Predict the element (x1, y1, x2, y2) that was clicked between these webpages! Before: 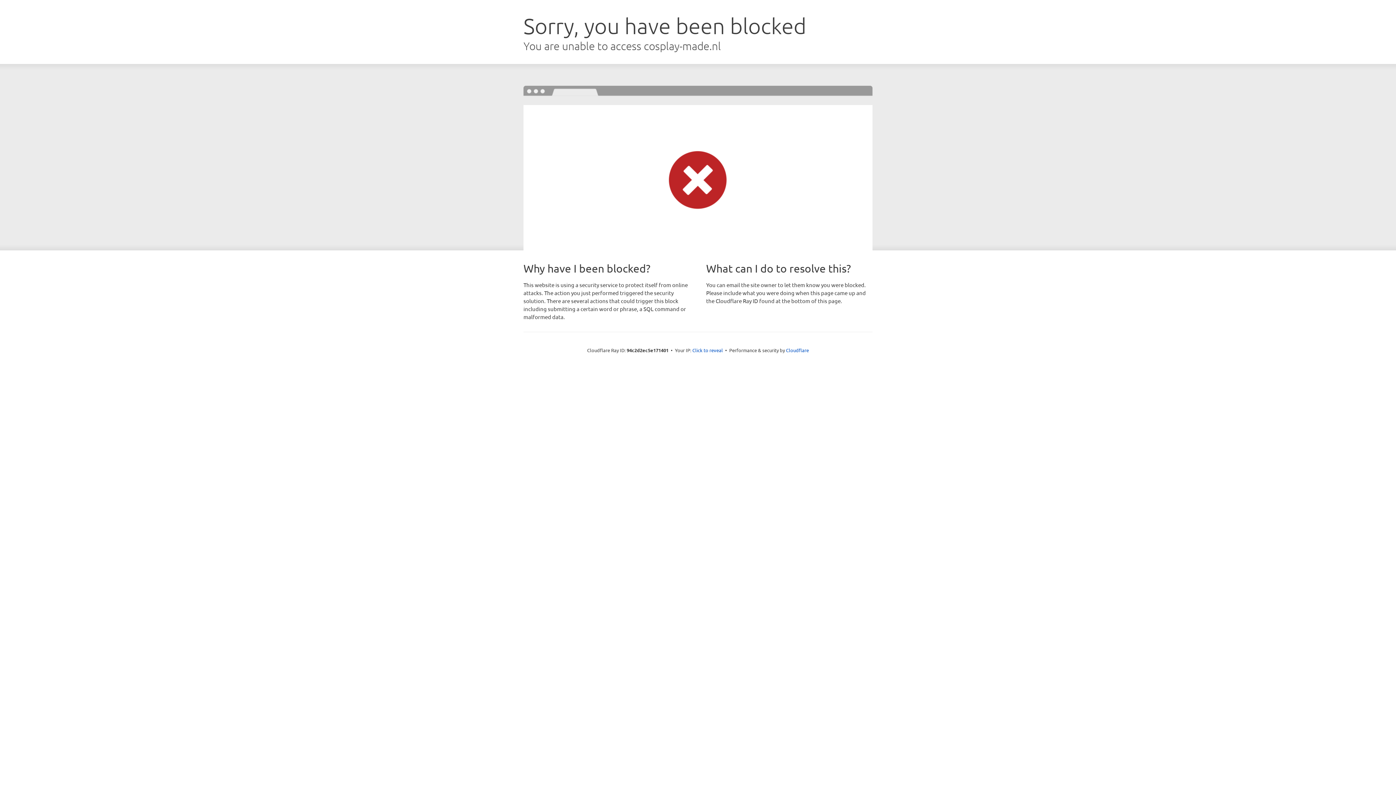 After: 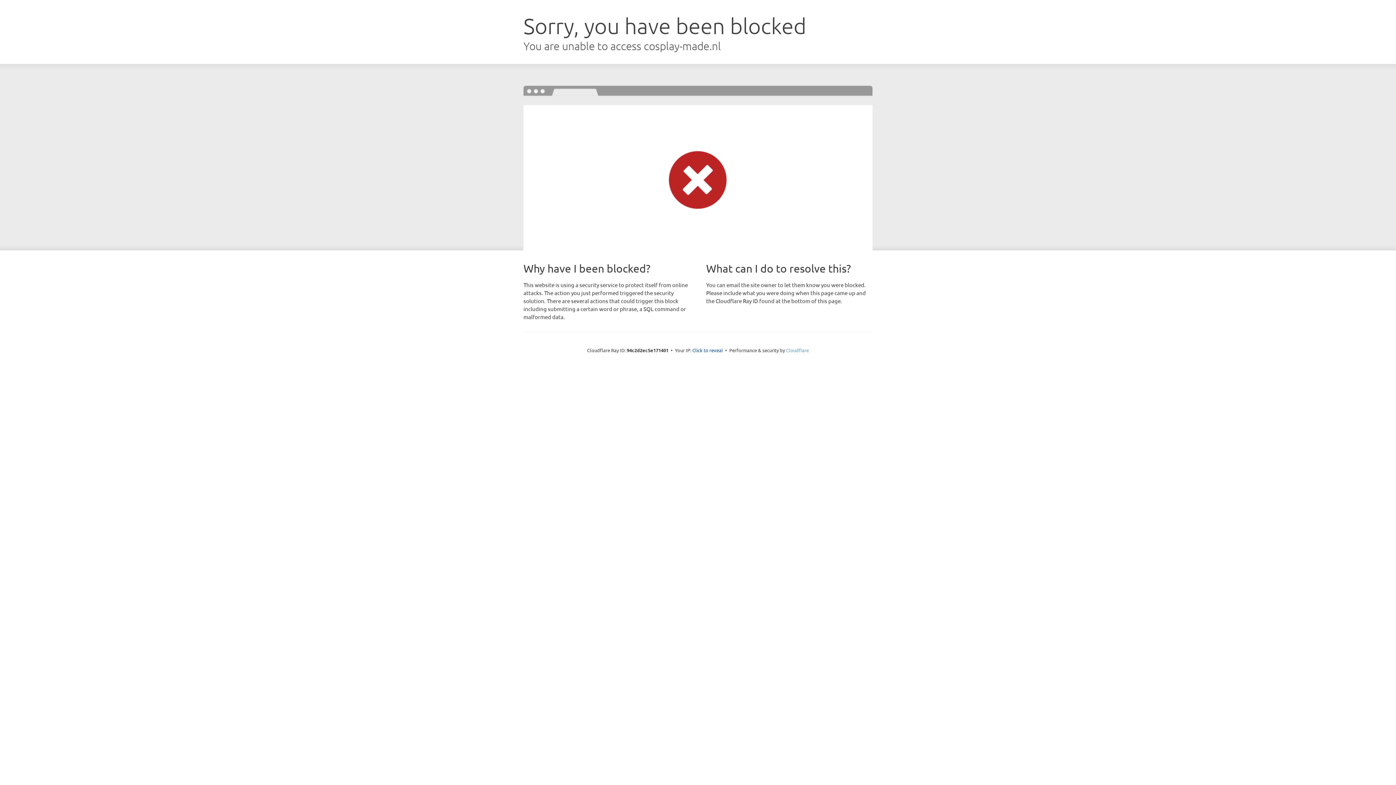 Action: bbox: (786, 347, 809, 353) label: Cloudflare